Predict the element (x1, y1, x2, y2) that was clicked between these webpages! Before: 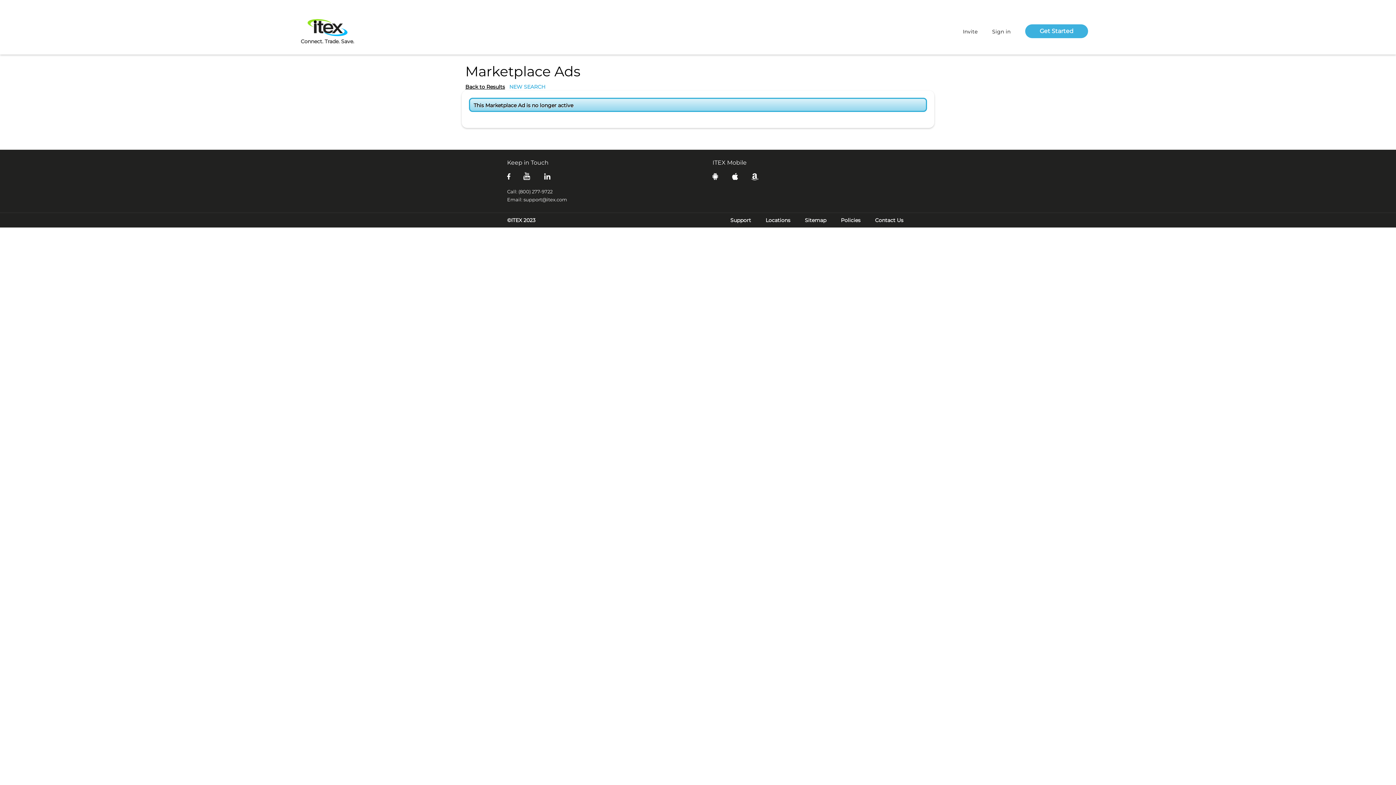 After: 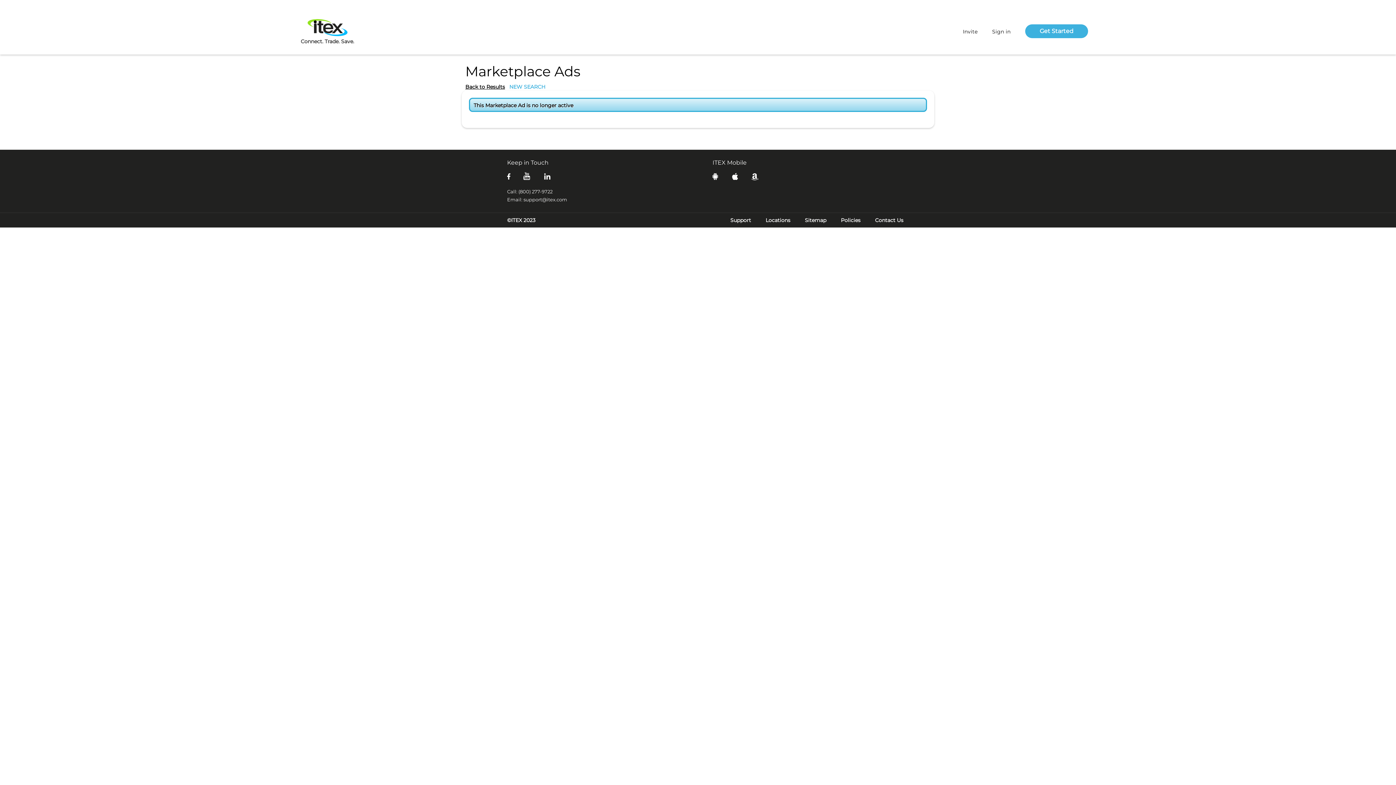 Action: bbox: (525, 172, 539, 180)